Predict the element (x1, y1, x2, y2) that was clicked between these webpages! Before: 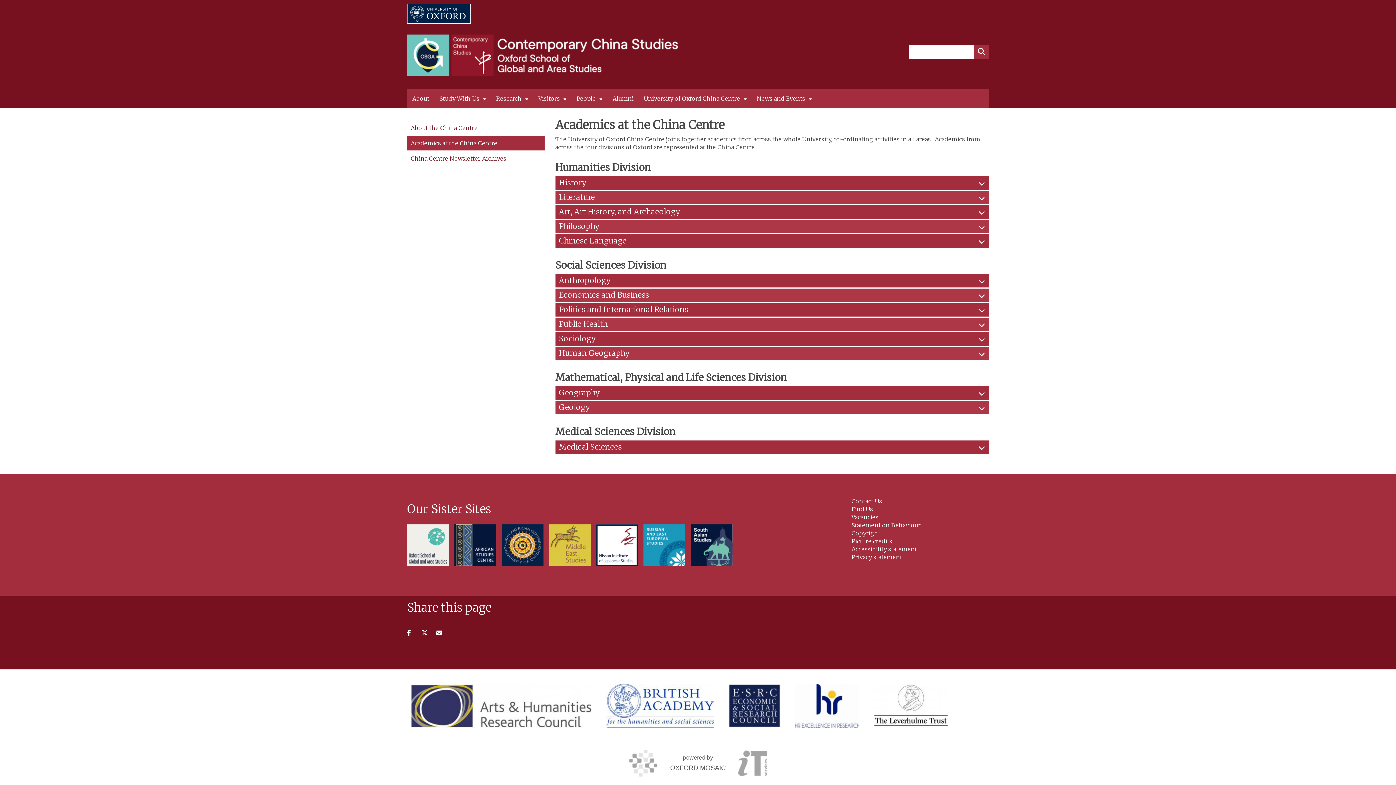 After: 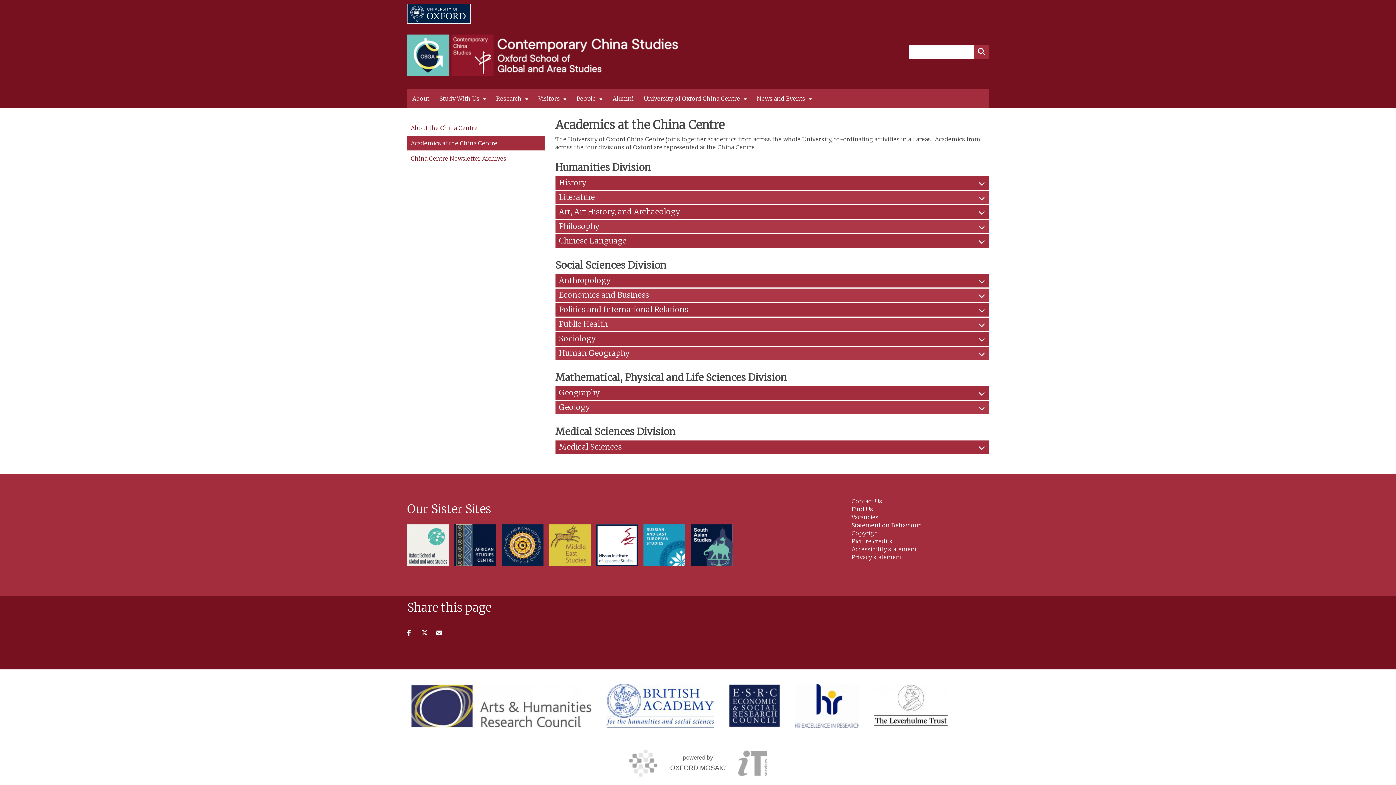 Action: bbox: (606, 684, 714, 728)